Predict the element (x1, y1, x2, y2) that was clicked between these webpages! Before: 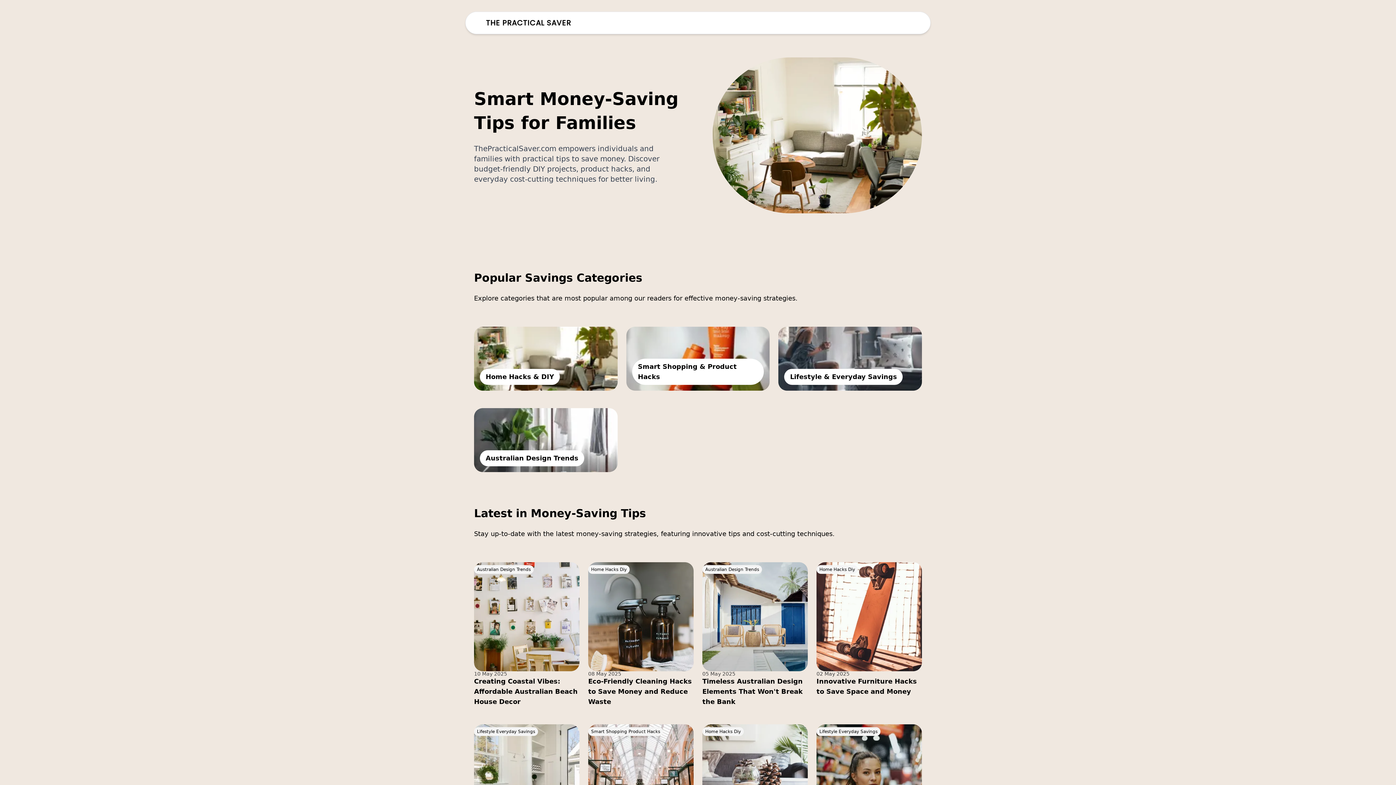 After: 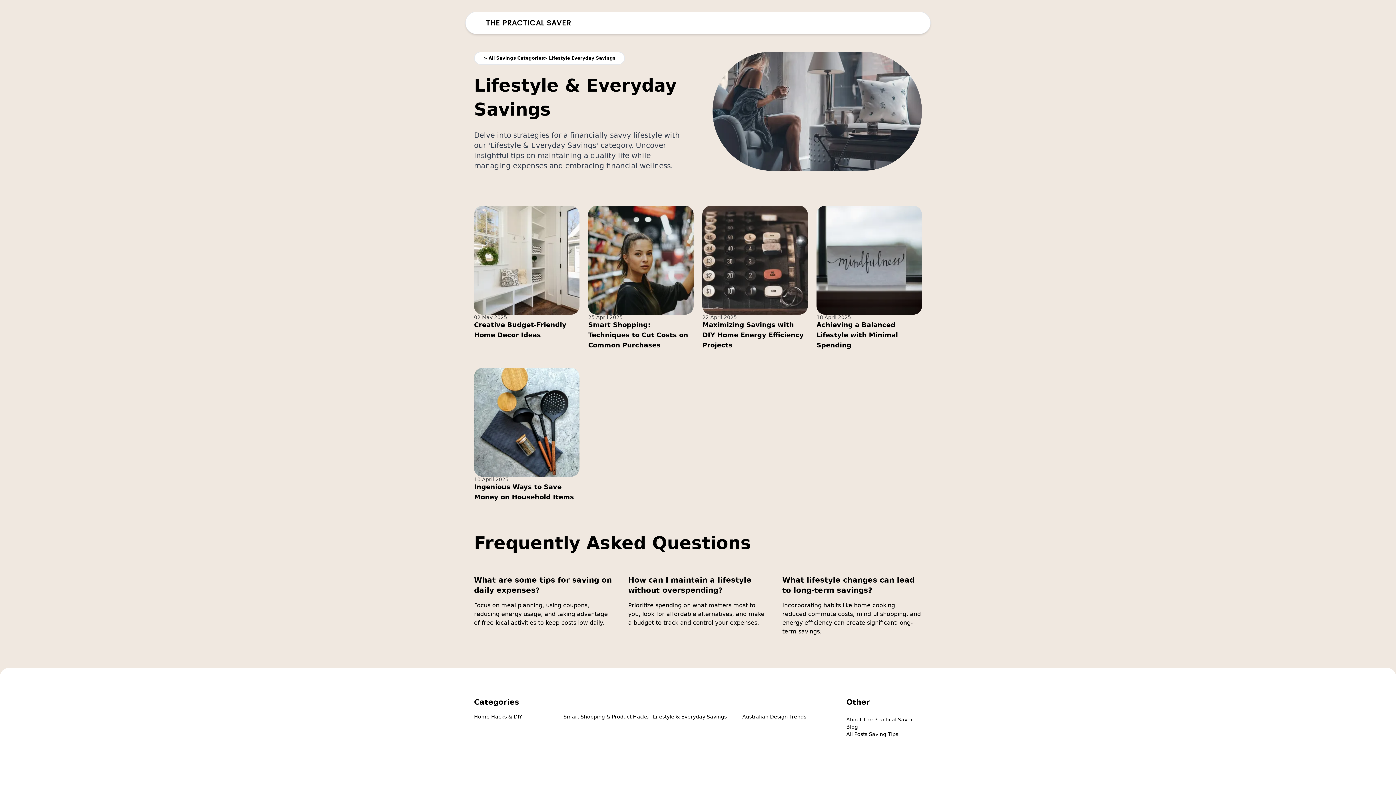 Action: label: Lifestyle Everyday Savings bbox: (474, 727, 538, 736)